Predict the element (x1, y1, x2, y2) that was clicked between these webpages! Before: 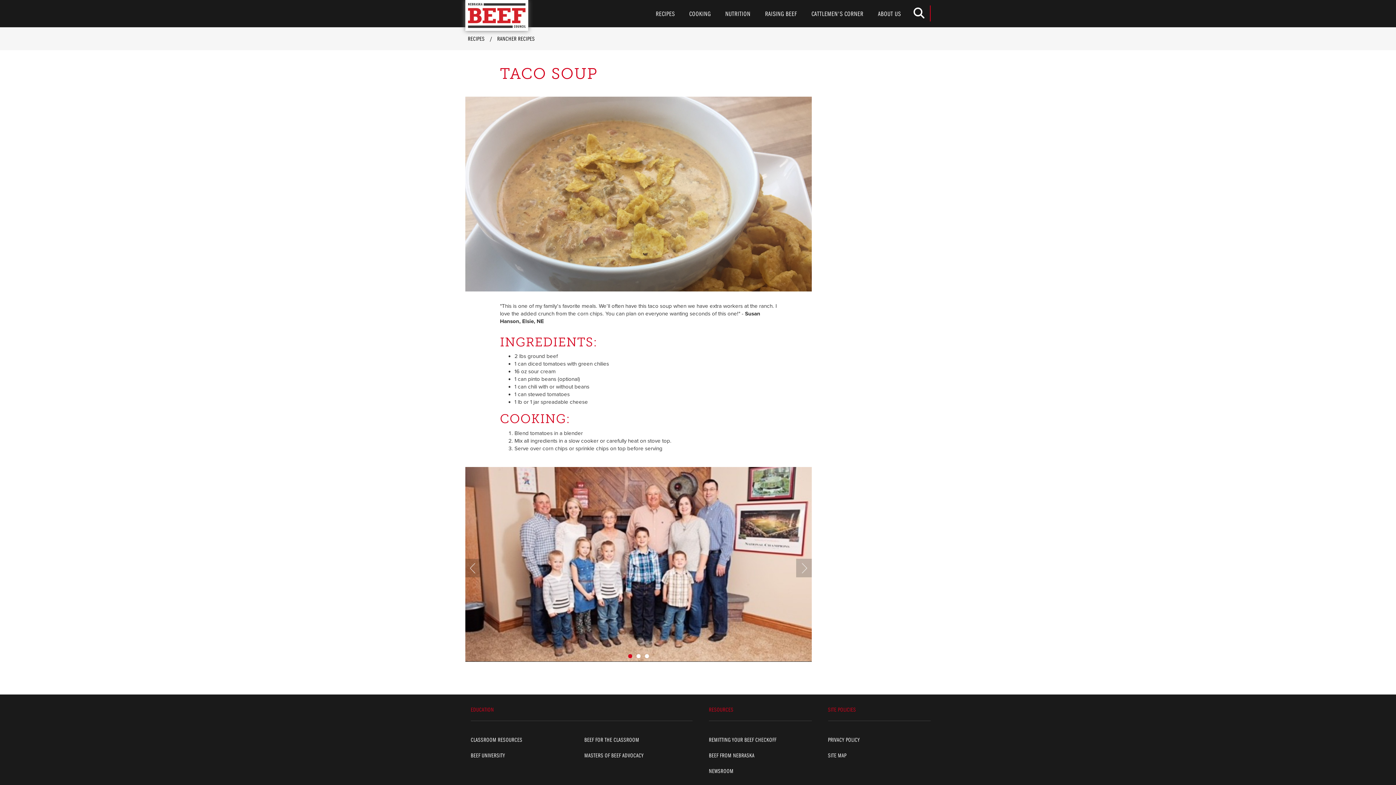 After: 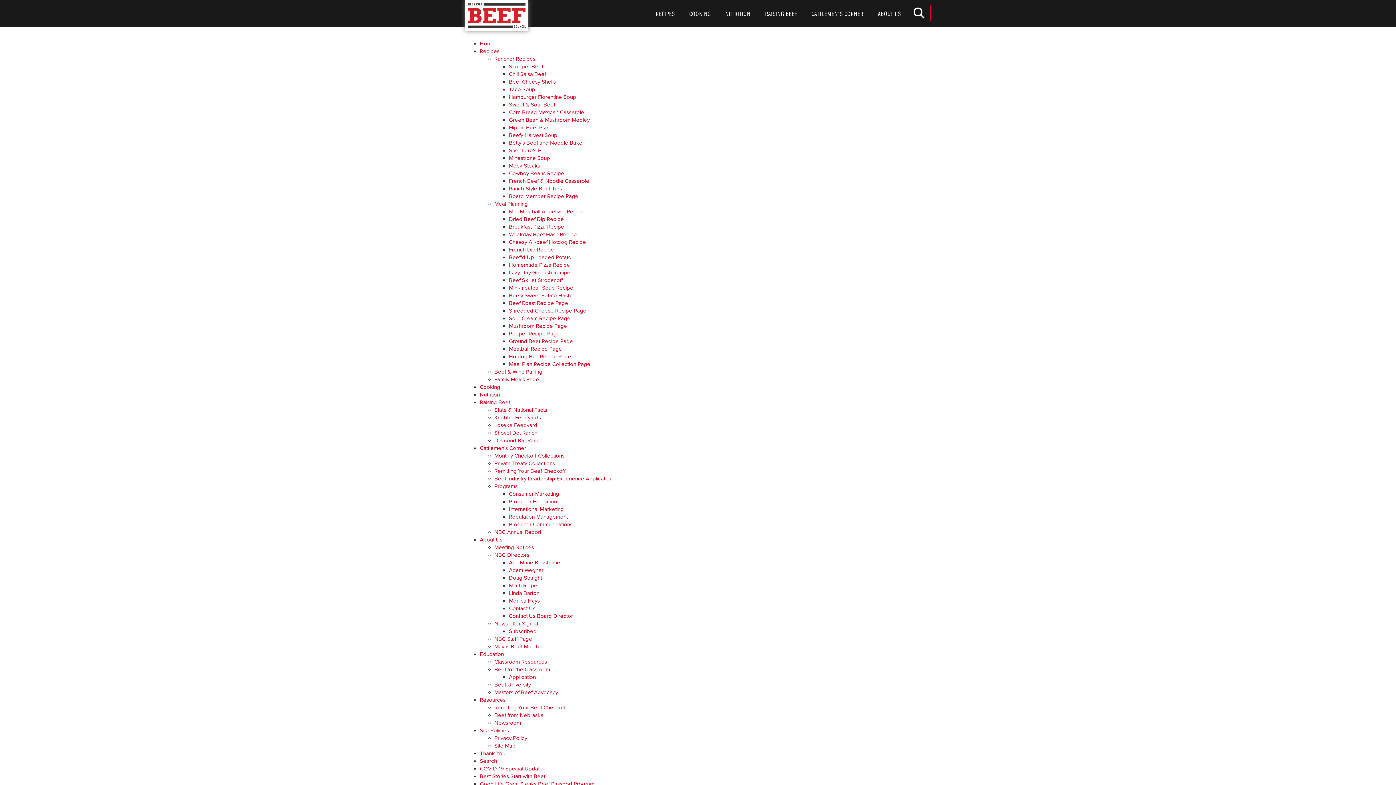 Action: label: SITE MAP bbox: (828, 748, 925, 763)